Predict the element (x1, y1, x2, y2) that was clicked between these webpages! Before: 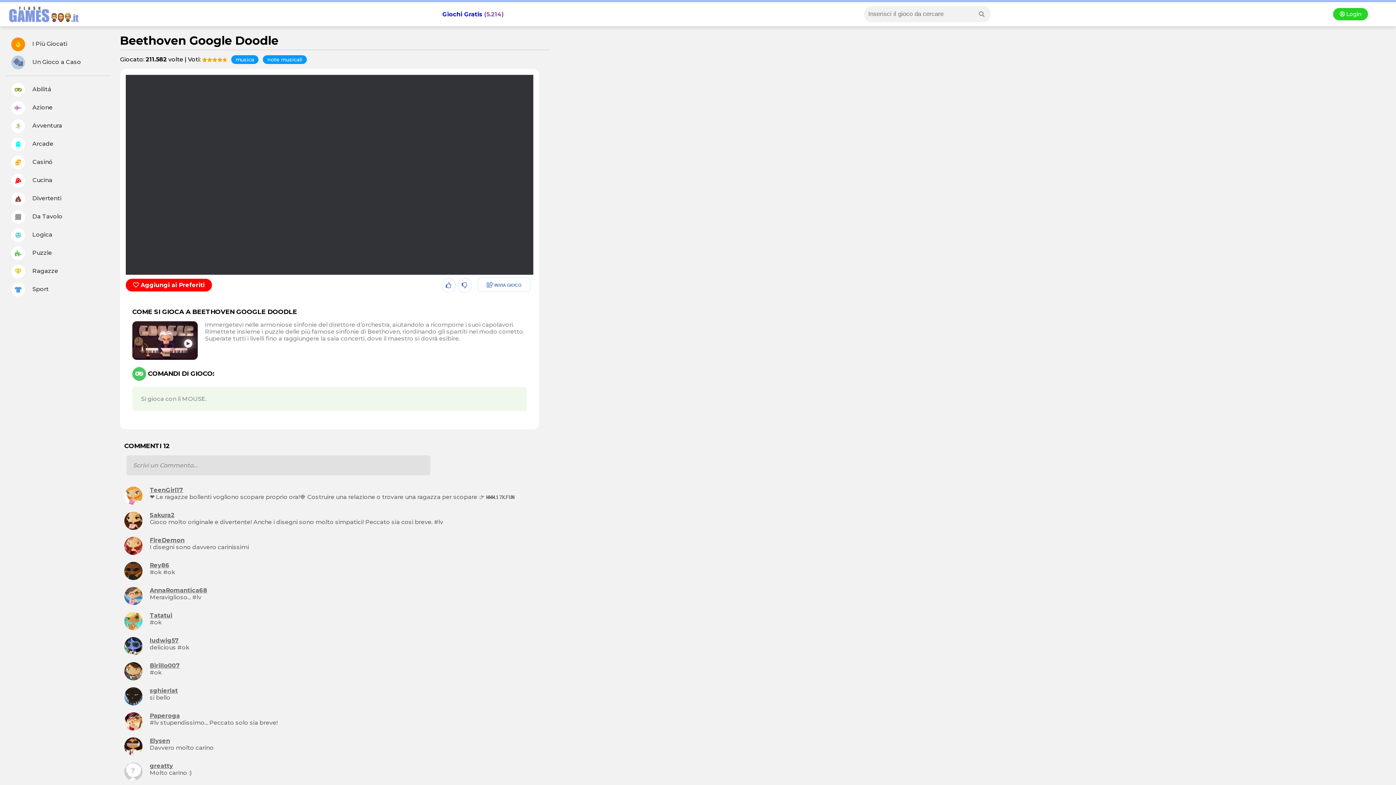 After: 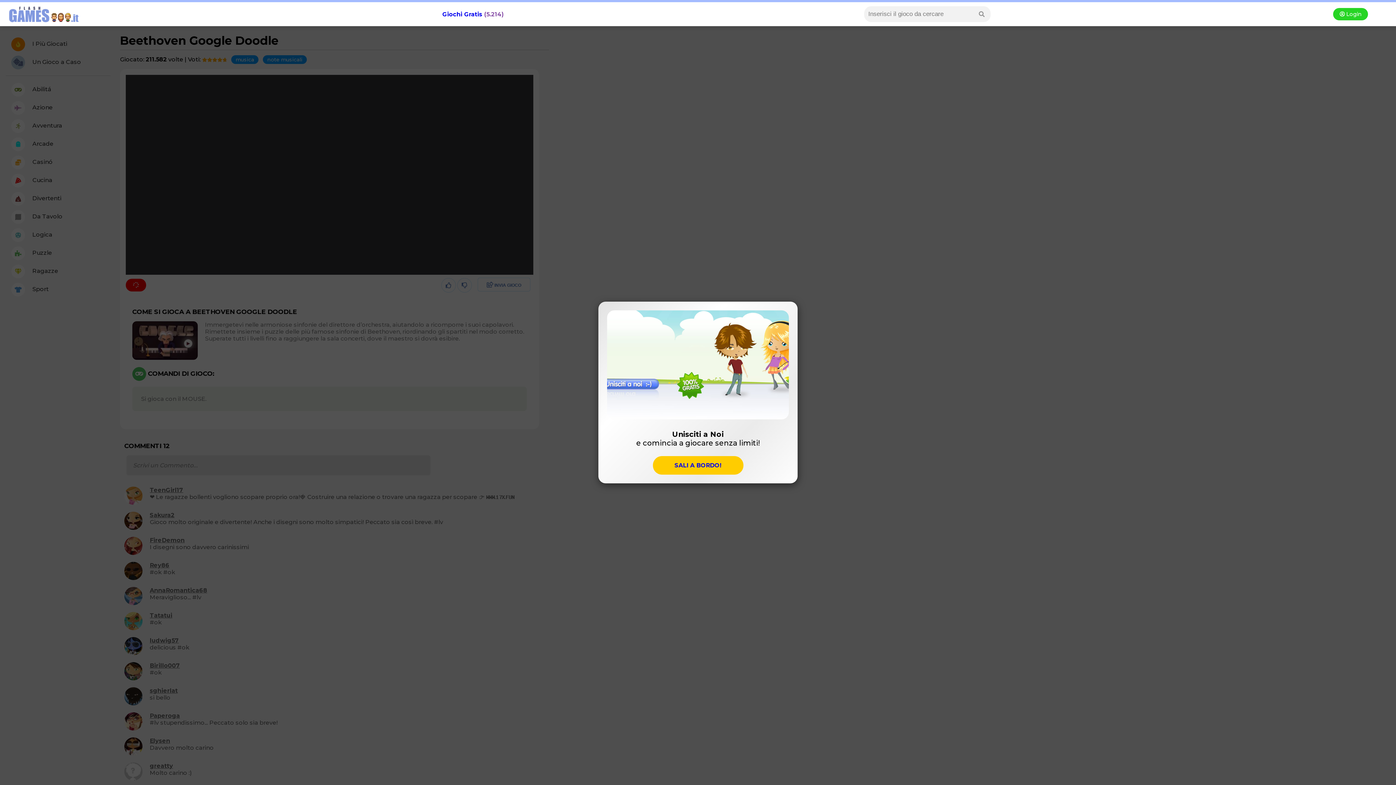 Action: label:  Aggiungi ai Preferiti bbox: (125, 278, 212, 291)